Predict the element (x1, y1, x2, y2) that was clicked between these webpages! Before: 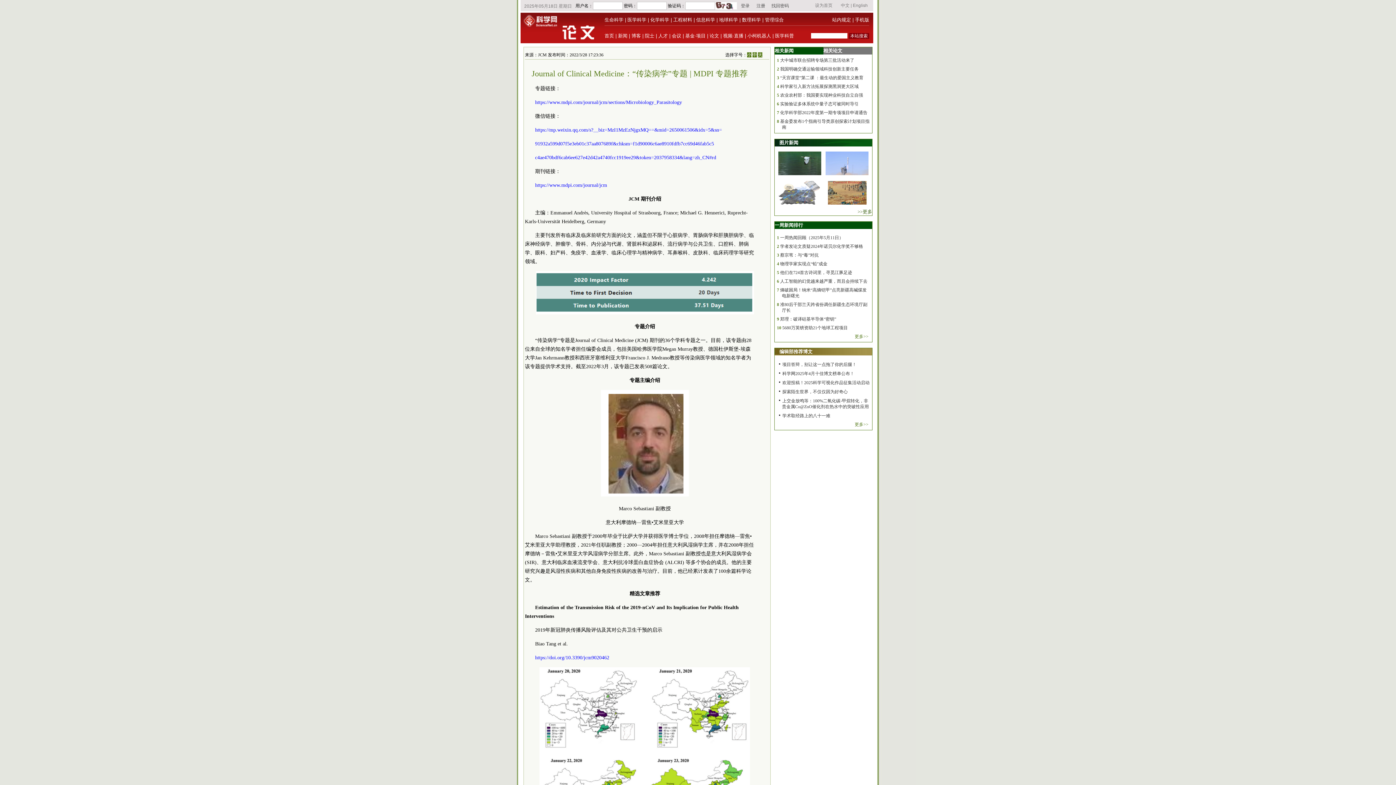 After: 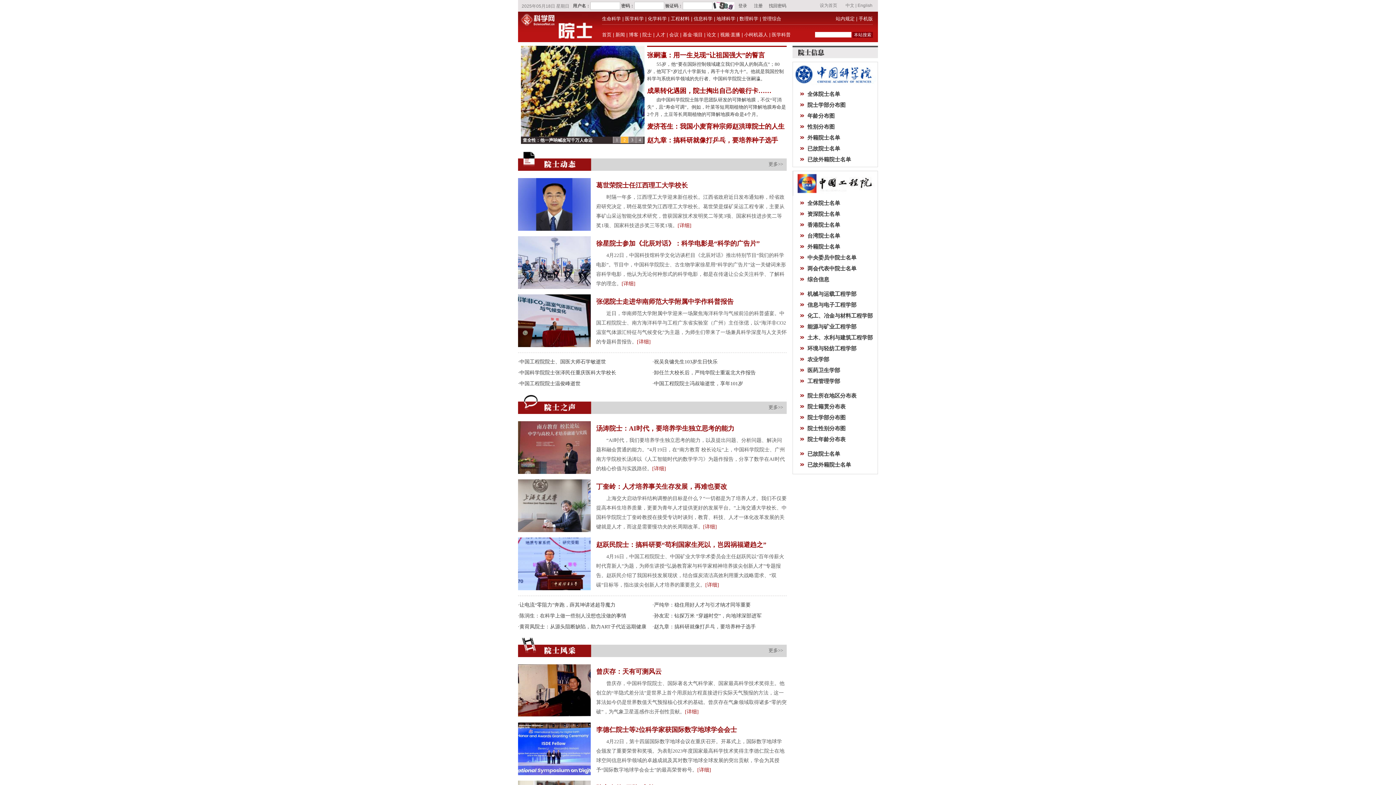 Action: bbox: (645, 33, 654, 38) label: 院士